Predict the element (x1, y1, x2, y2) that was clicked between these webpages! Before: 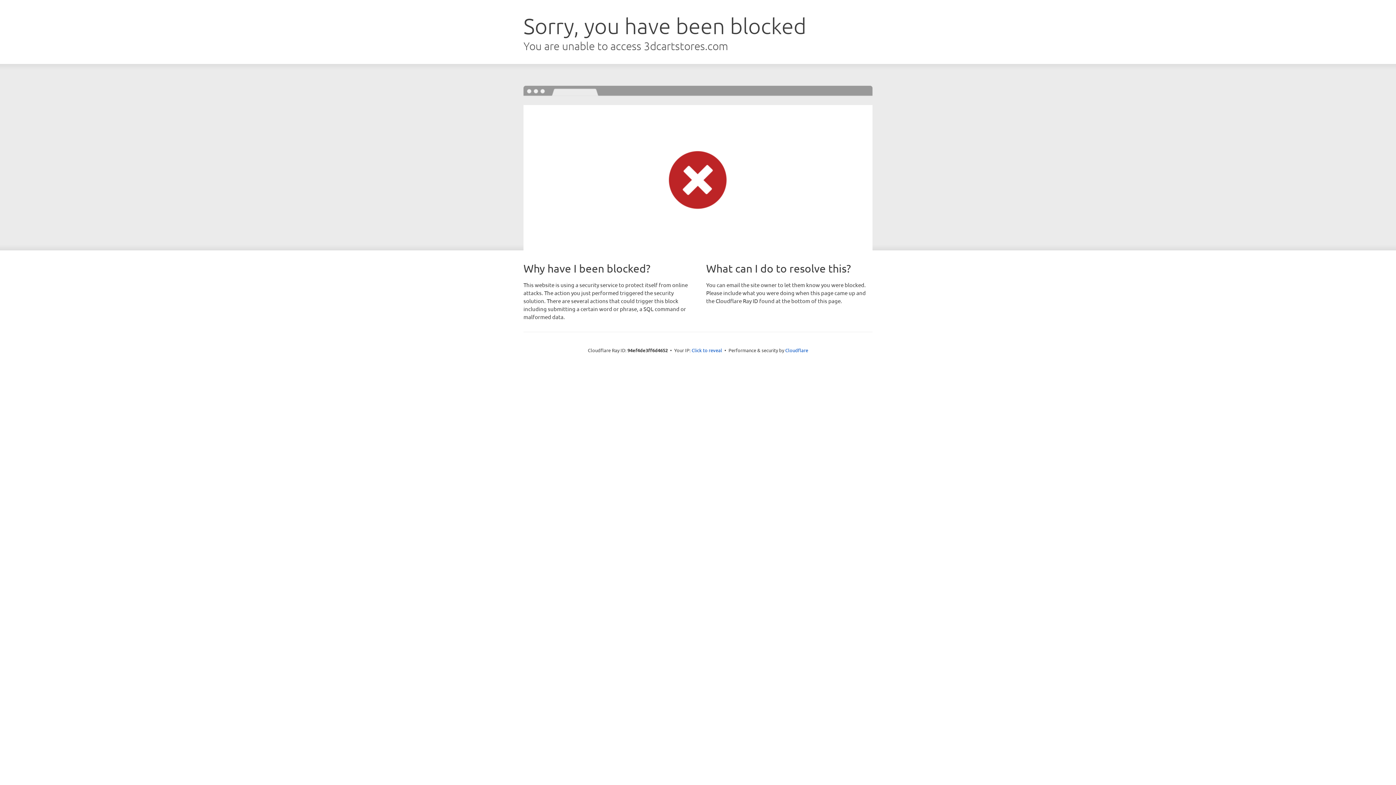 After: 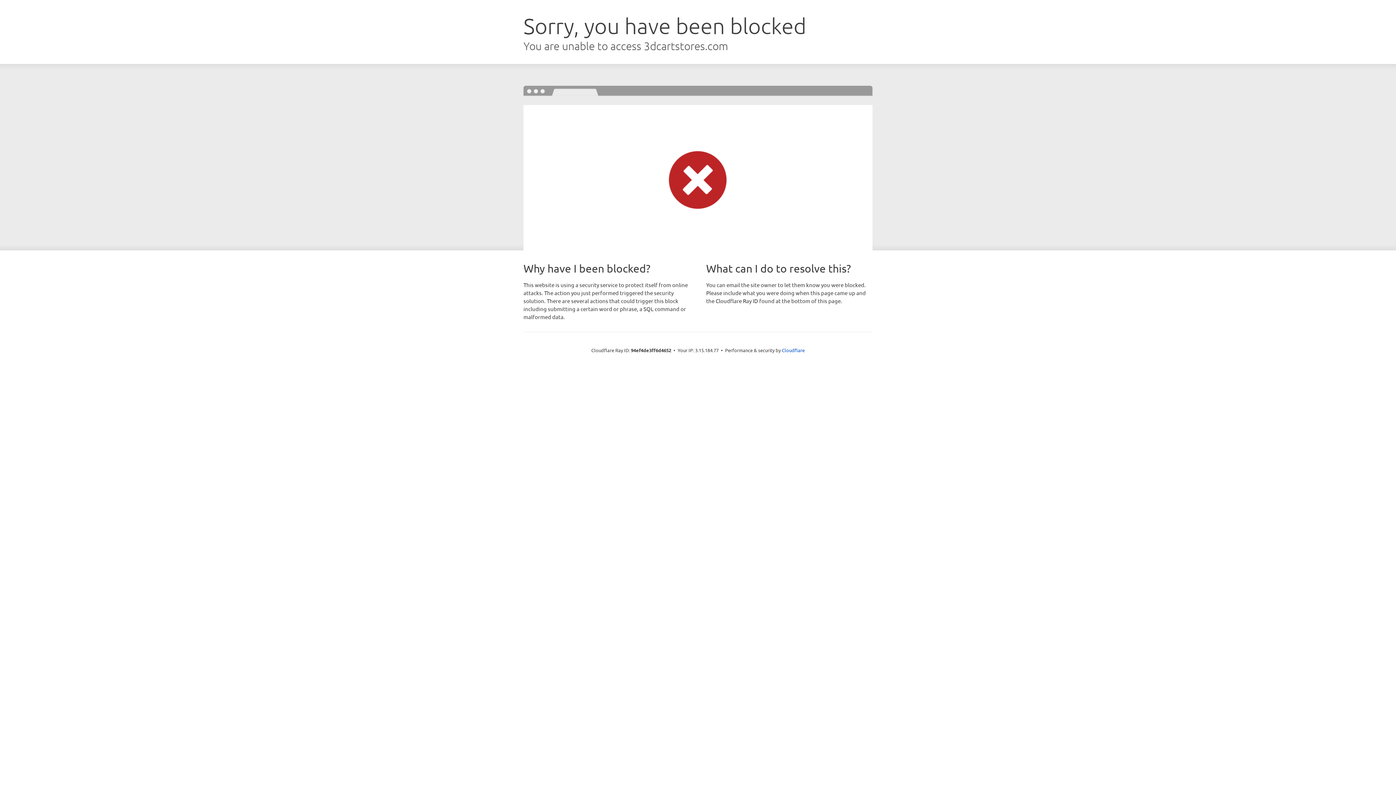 Action: label: Click to reveal bbox: (691, 346, 722, 353)